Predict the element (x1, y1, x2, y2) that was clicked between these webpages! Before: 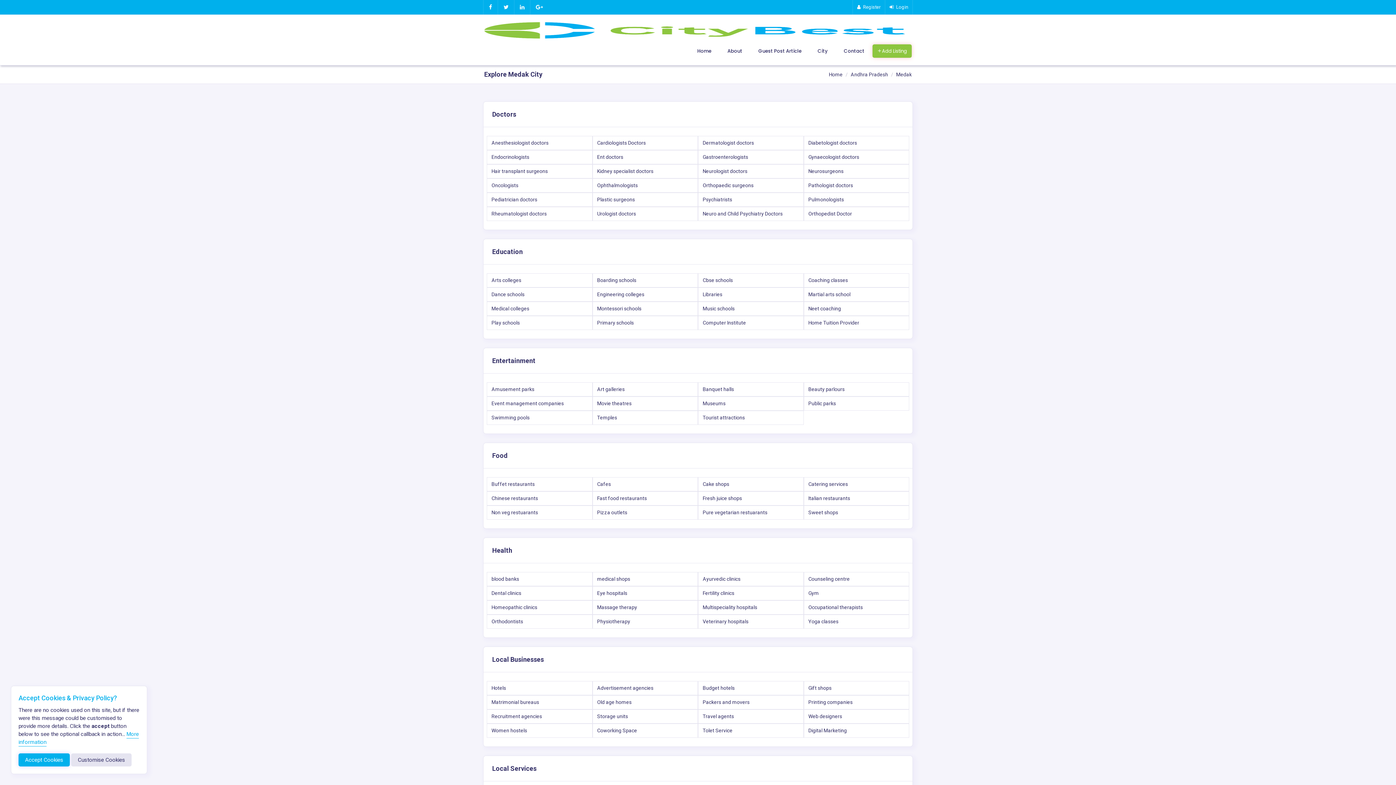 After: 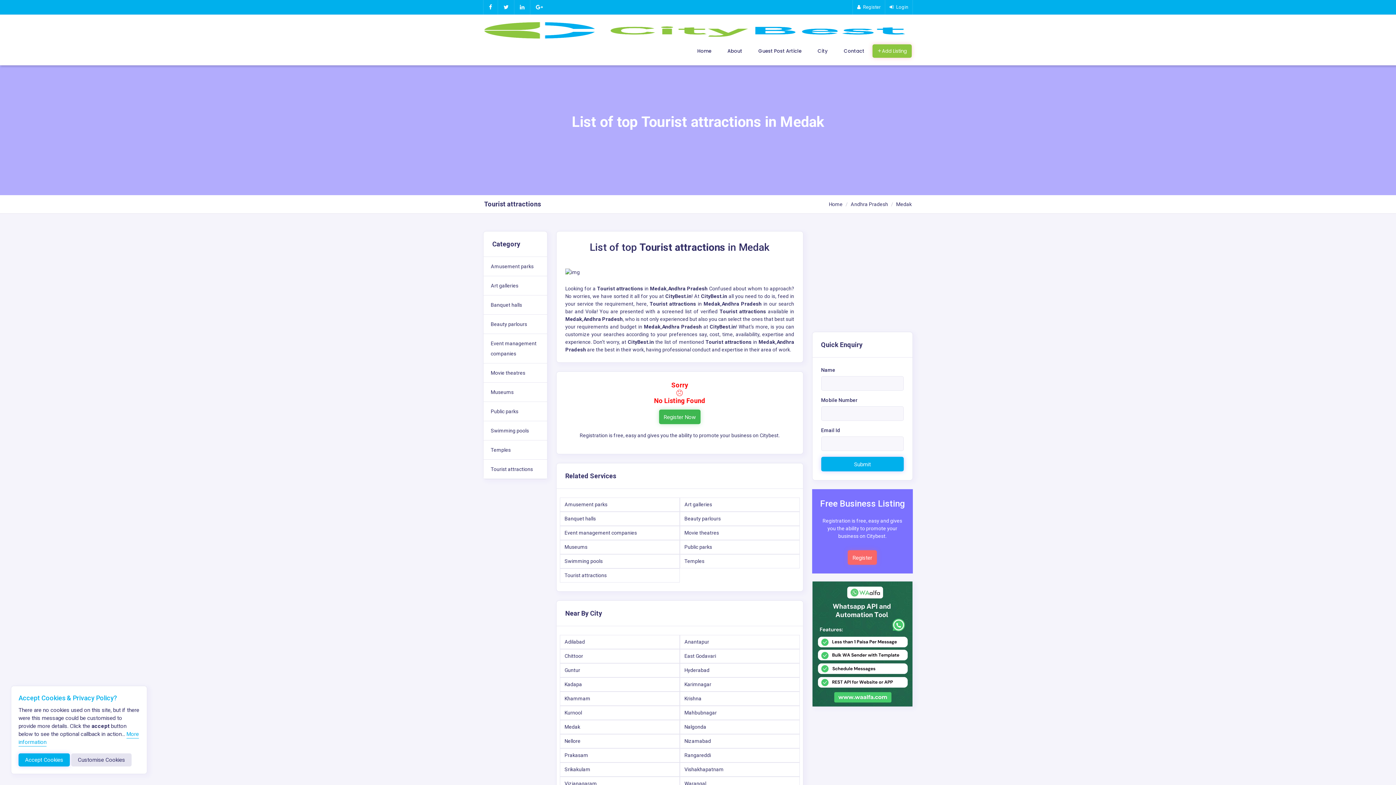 Action: label: Tourist attractions bbox: (702, 414, 745, 420)